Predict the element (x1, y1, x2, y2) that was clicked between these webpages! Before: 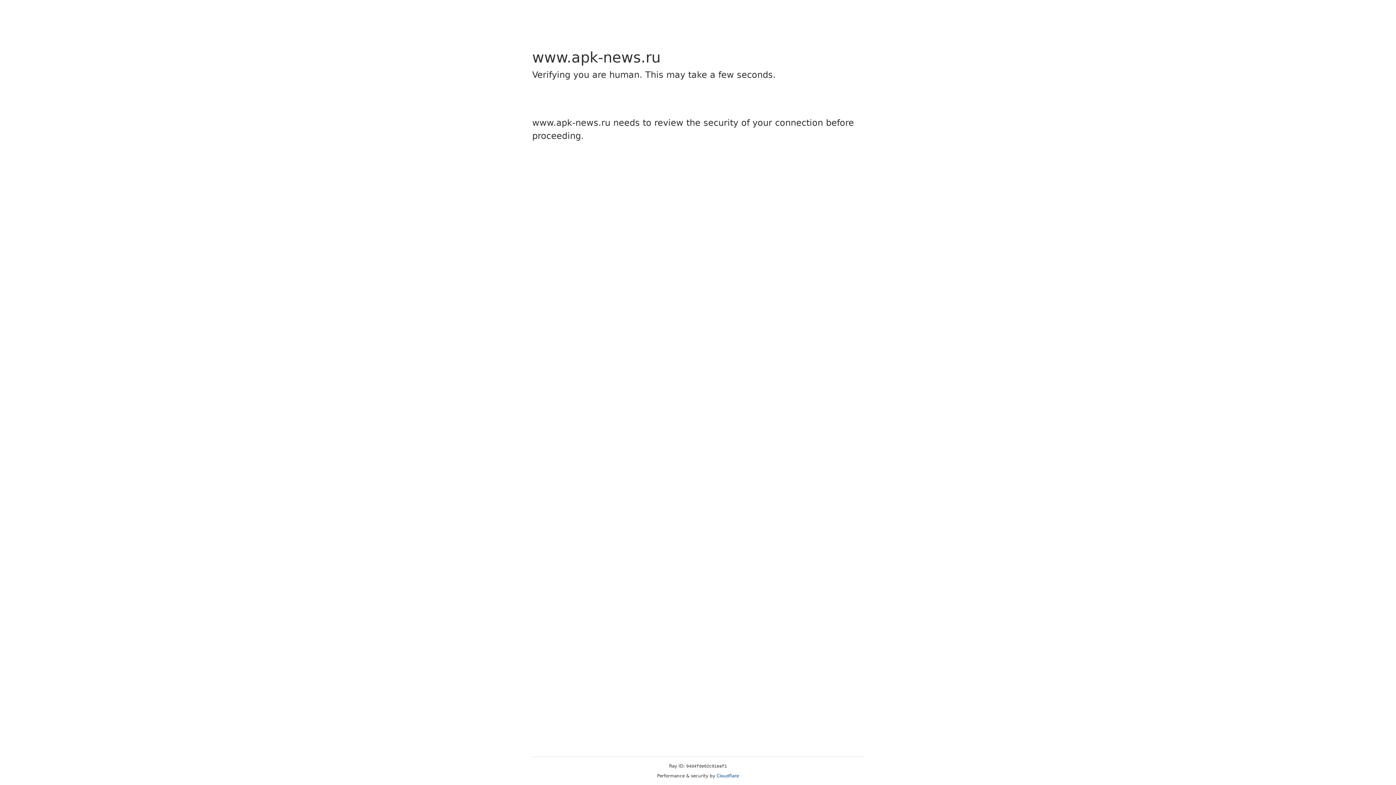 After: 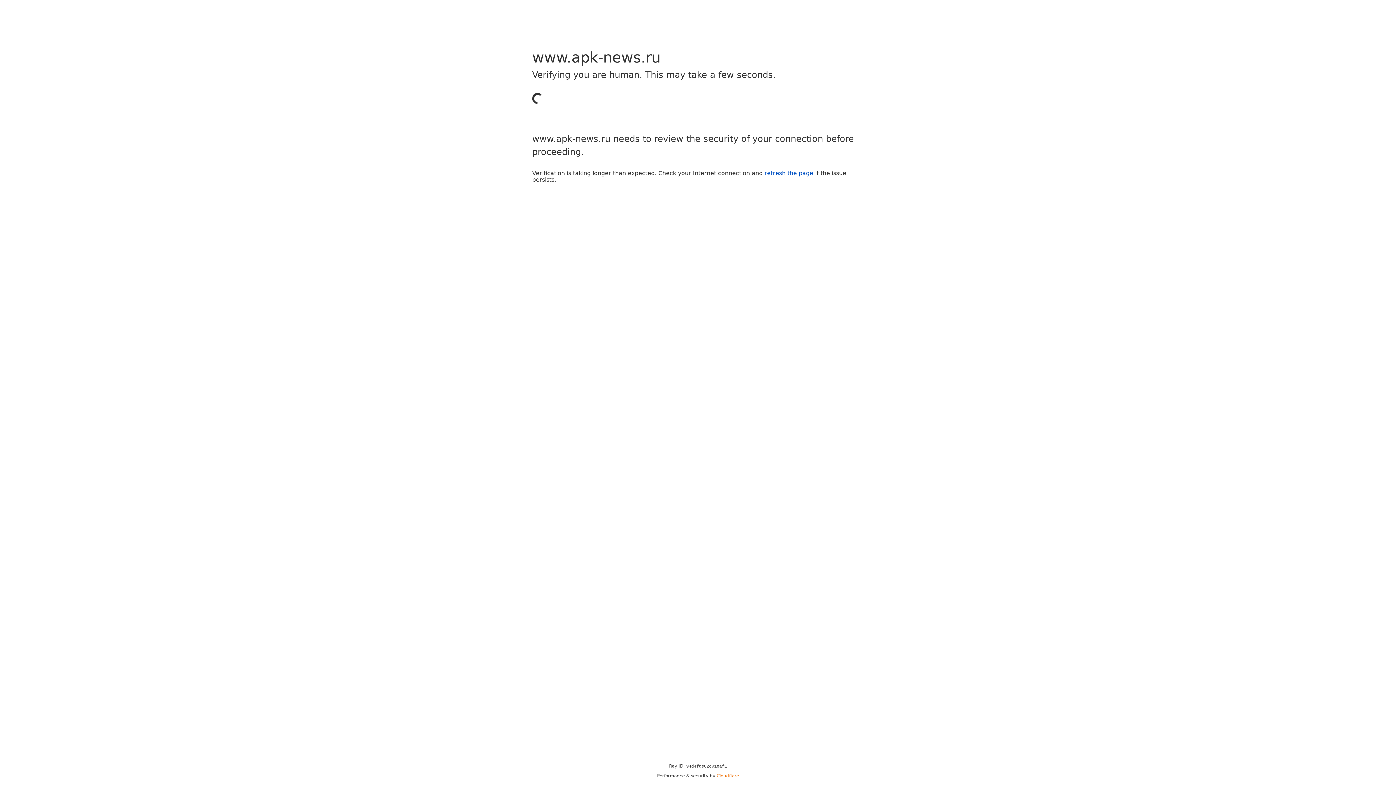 Action: bbox: (716, 773, 739, 778) label: Cloudflare